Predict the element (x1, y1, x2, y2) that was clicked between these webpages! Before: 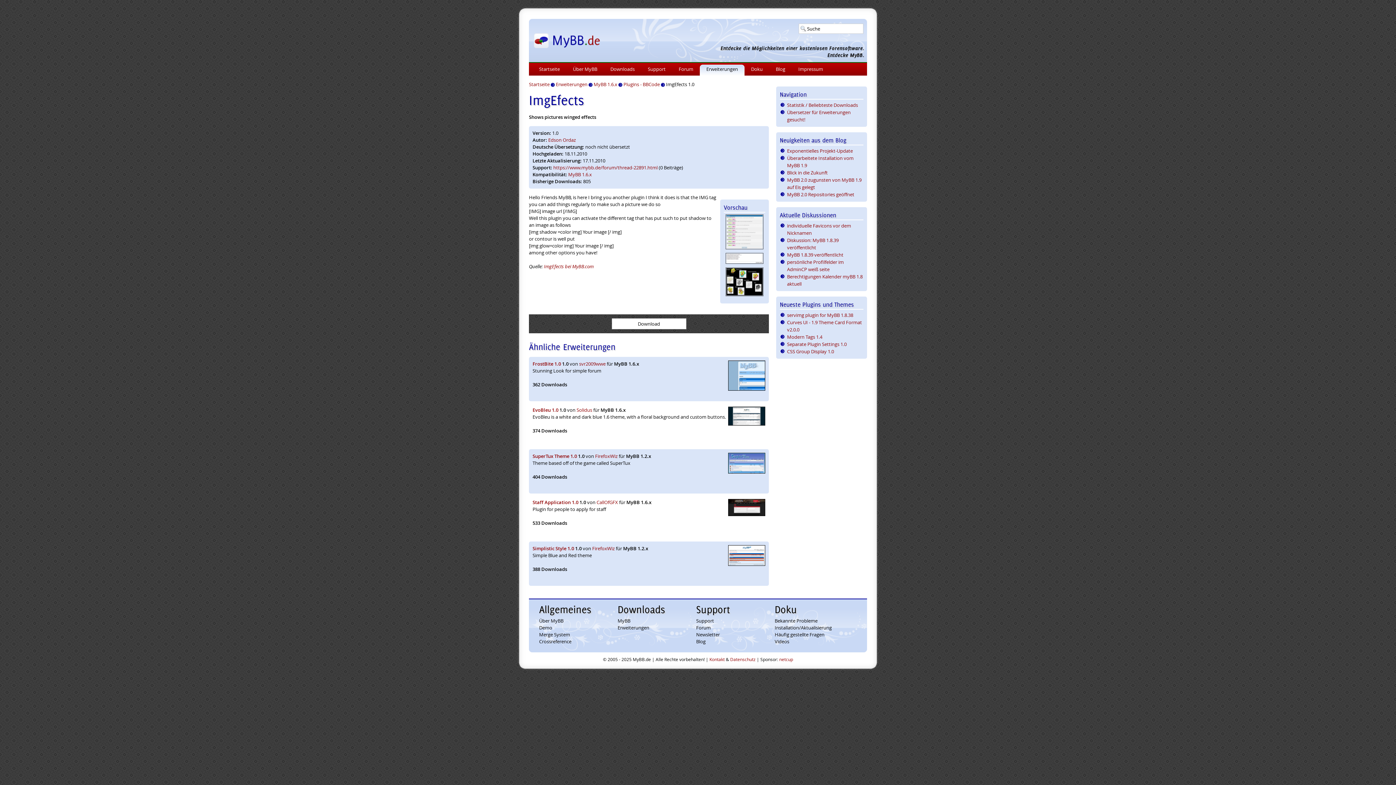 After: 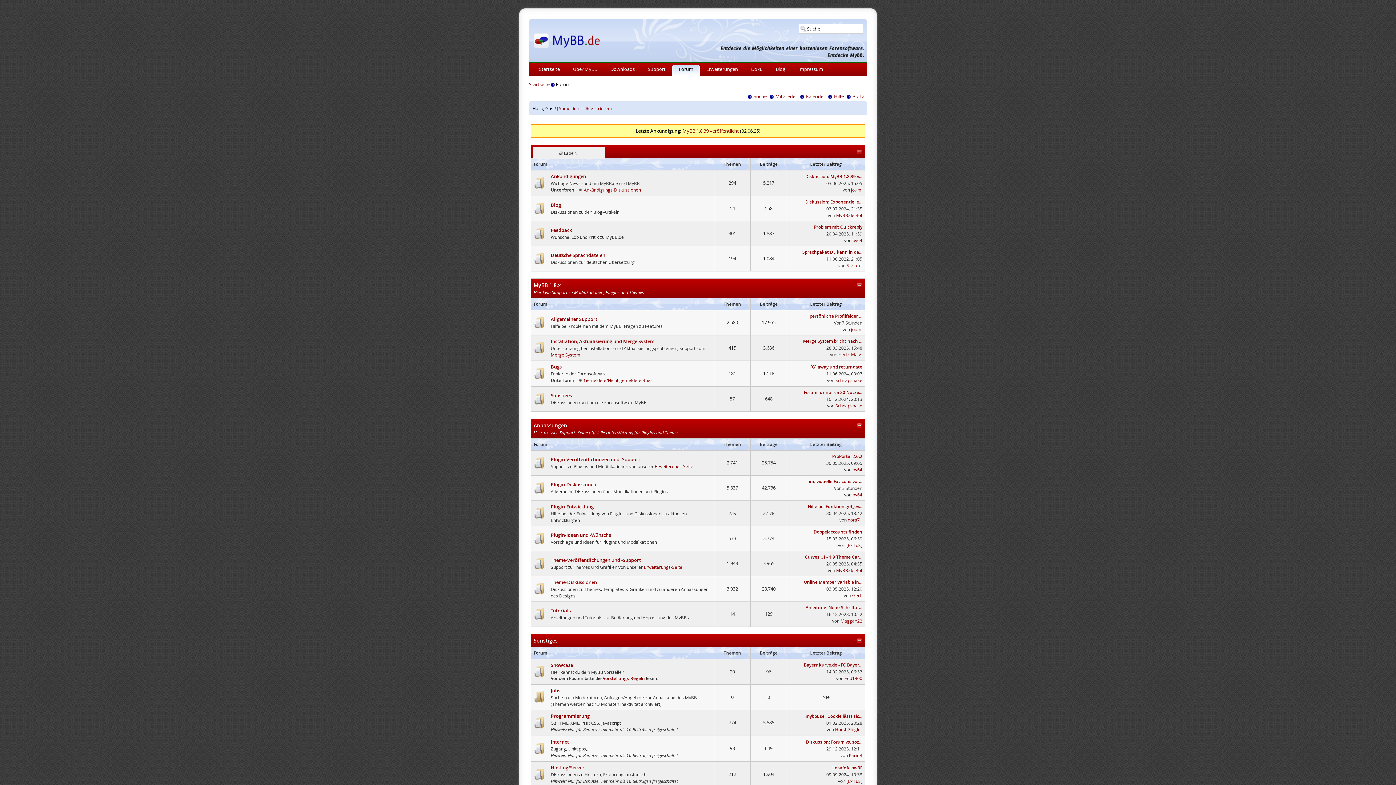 Action: bbox: (672, 64, 700, 76) label: Forum